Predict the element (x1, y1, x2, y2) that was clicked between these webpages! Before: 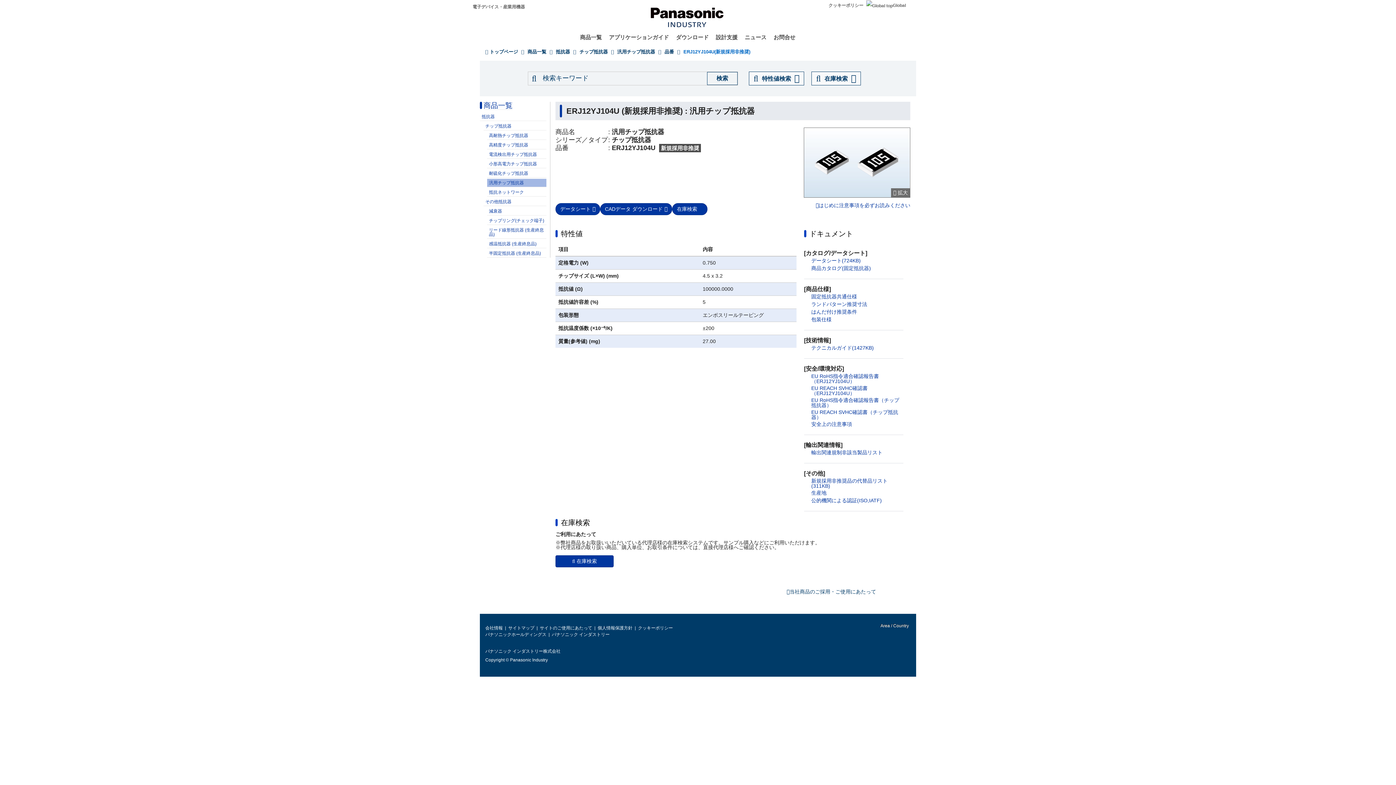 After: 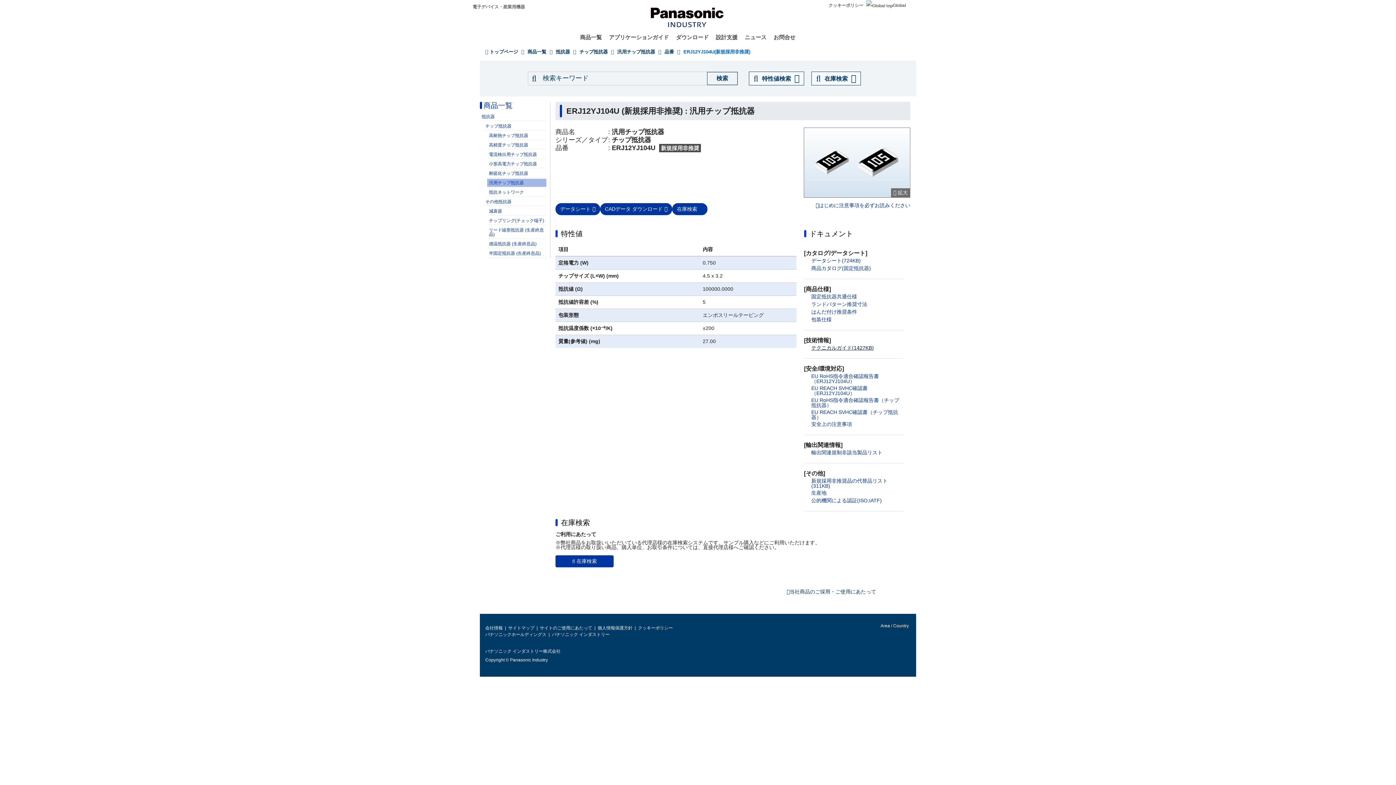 Action: bbox: (804, 345, 902, 351) label: テクニカルガイド(1427KB)